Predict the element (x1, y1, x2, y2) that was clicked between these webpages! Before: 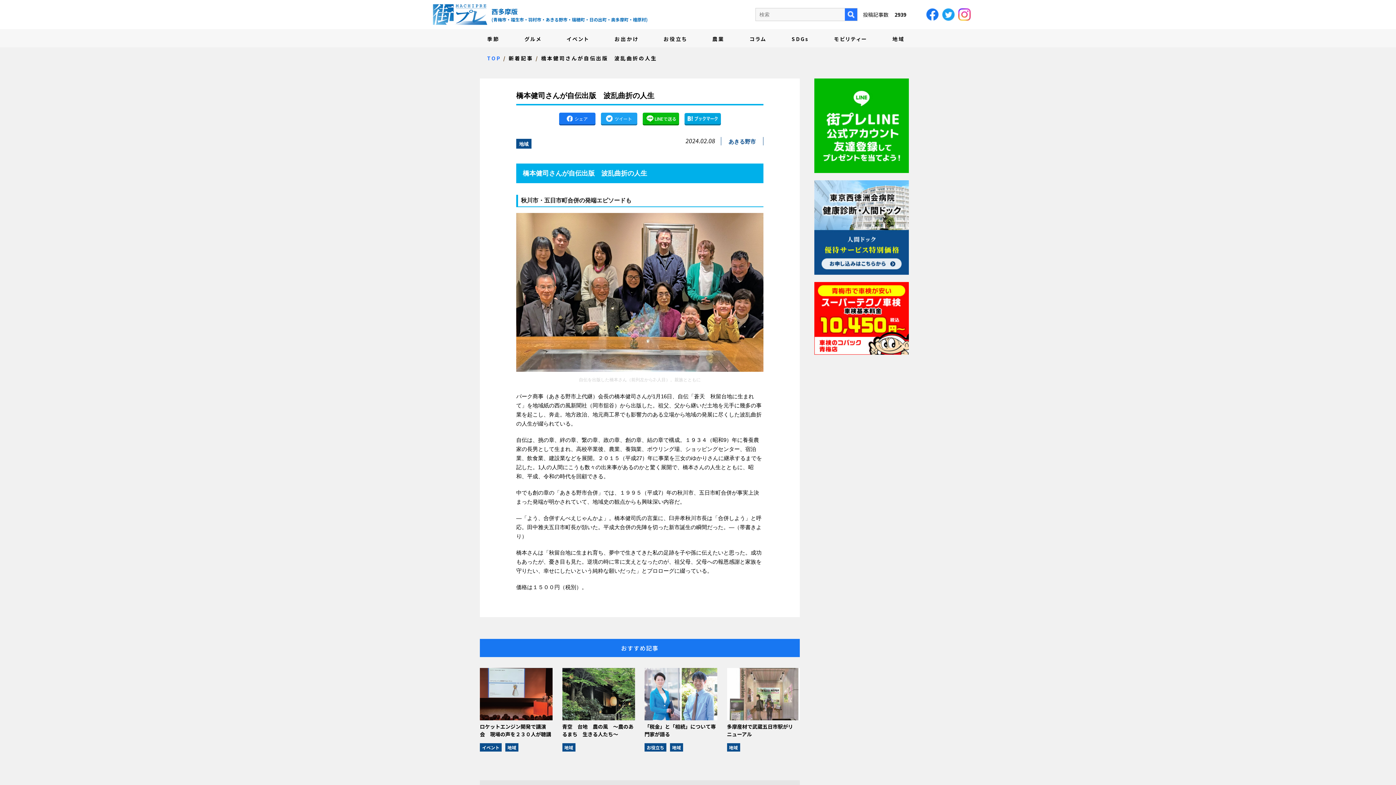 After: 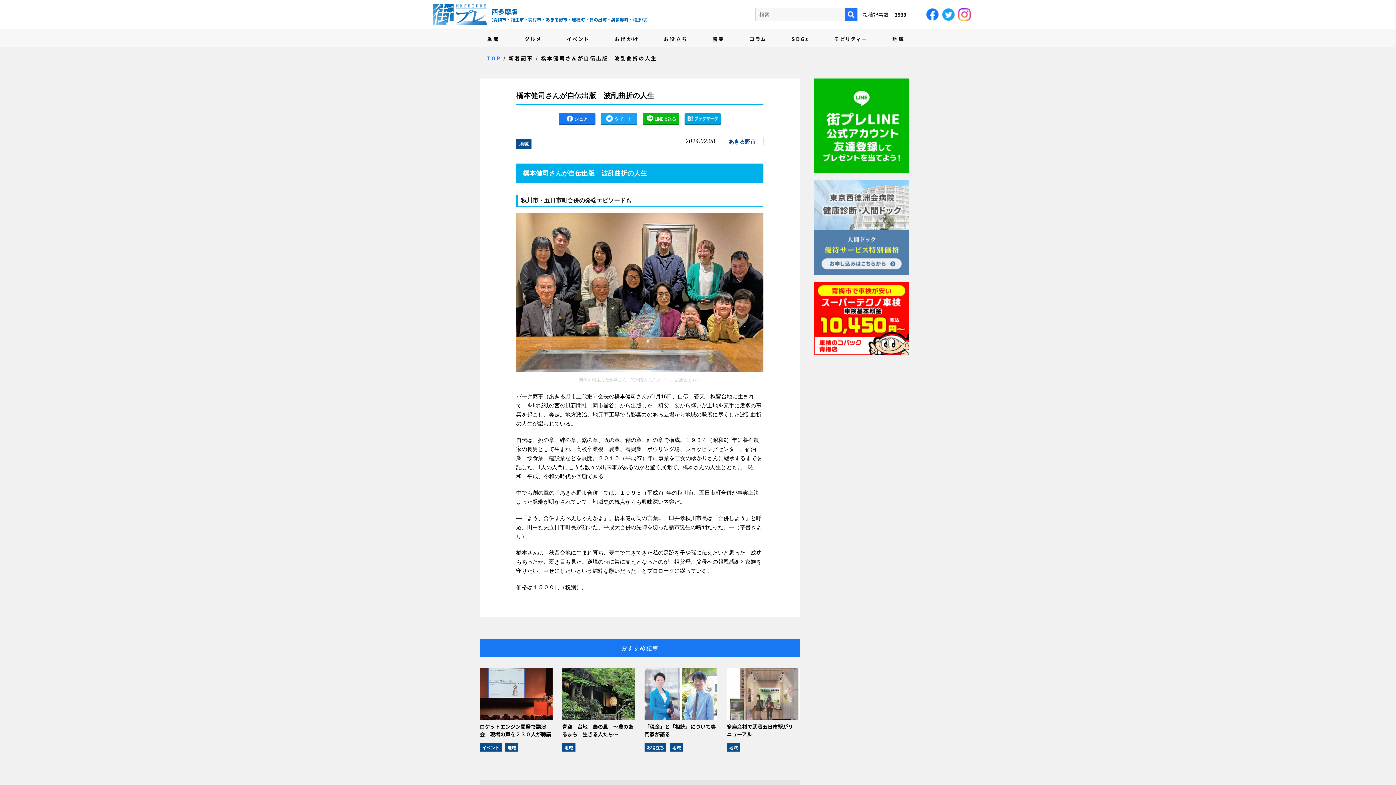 Action: bbox: (814, 180, 909, 274)